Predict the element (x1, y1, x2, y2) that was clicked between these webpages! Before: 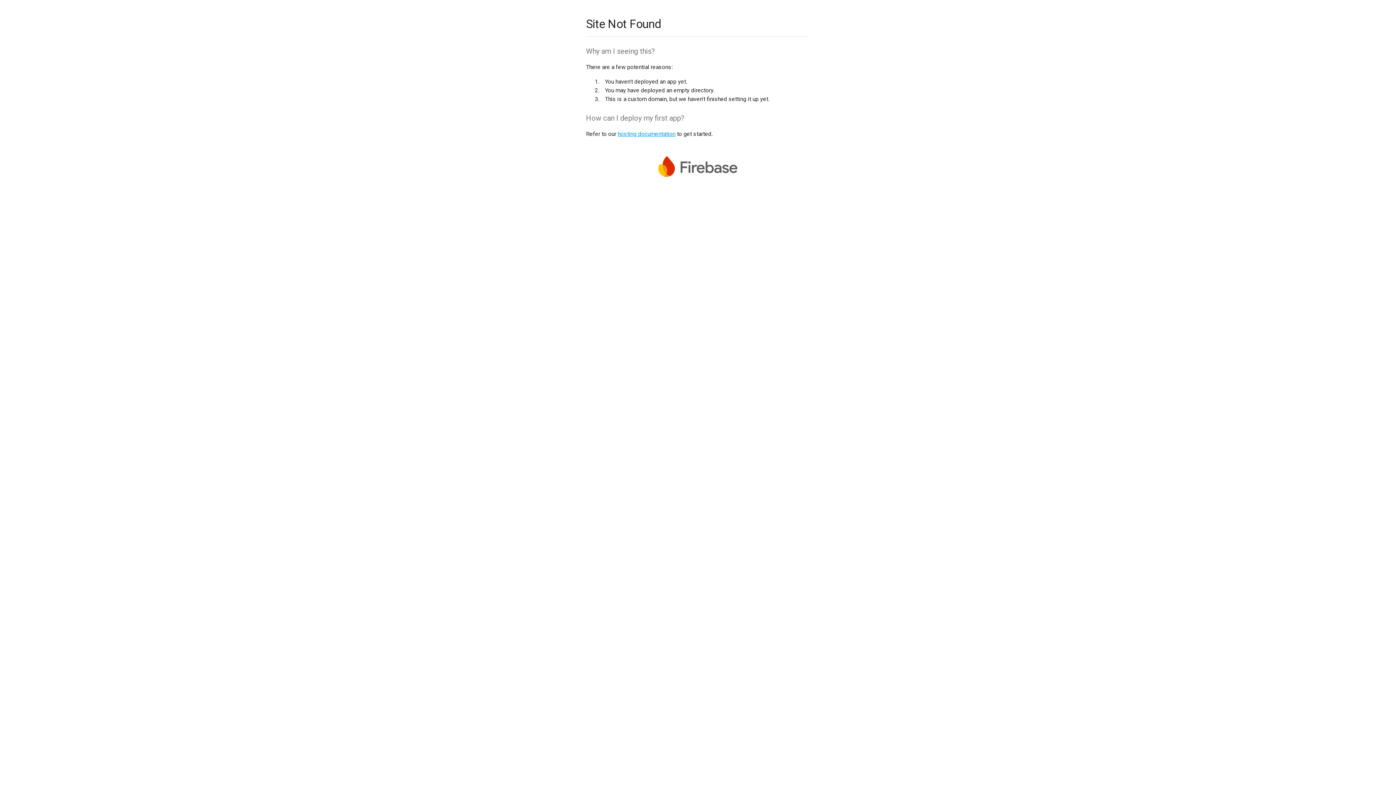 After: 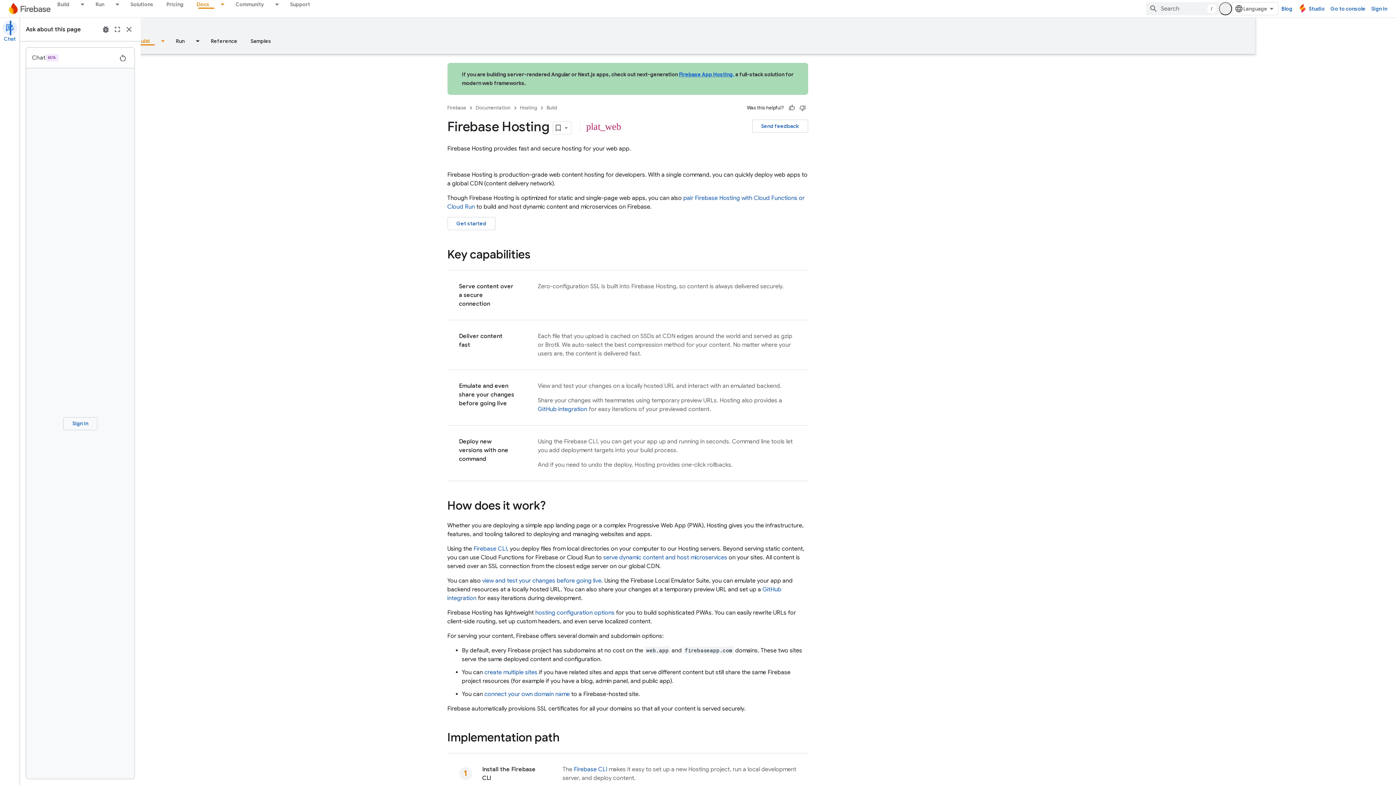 Action: bbox: (617, 130, 675, 137) label: hosting documentation